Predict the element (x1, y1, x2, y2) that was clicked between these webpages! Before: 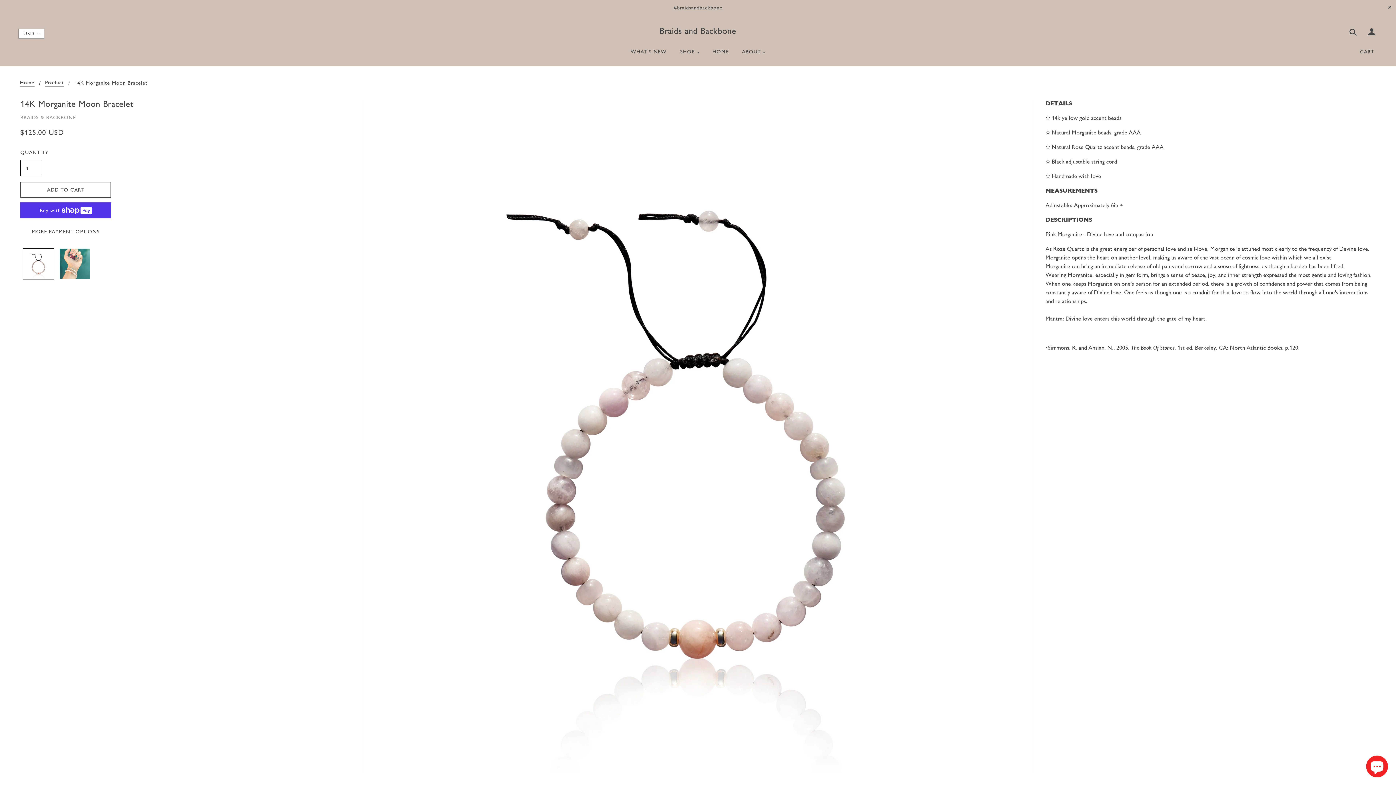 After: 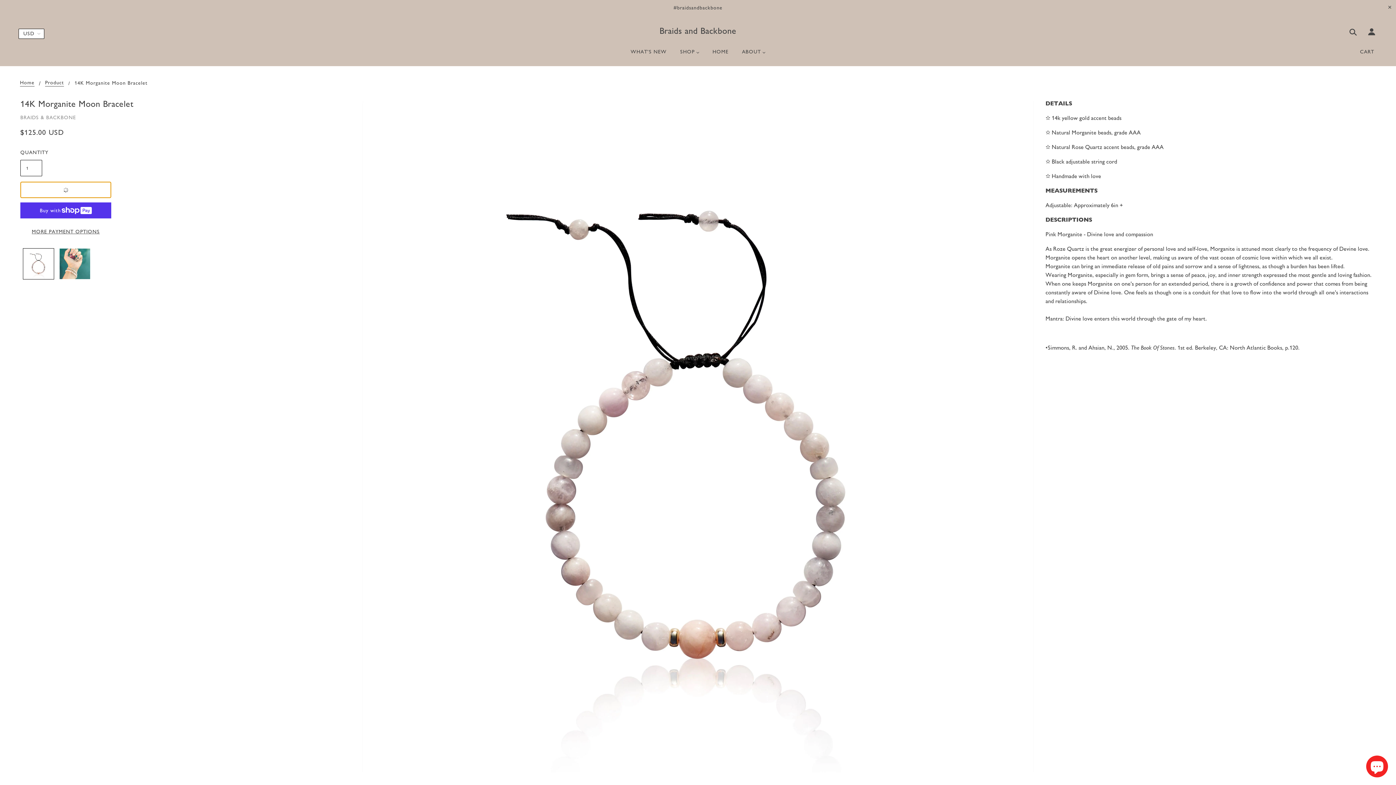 Action: label: ADD TO CART bbox: (20, 181, 111, 198)